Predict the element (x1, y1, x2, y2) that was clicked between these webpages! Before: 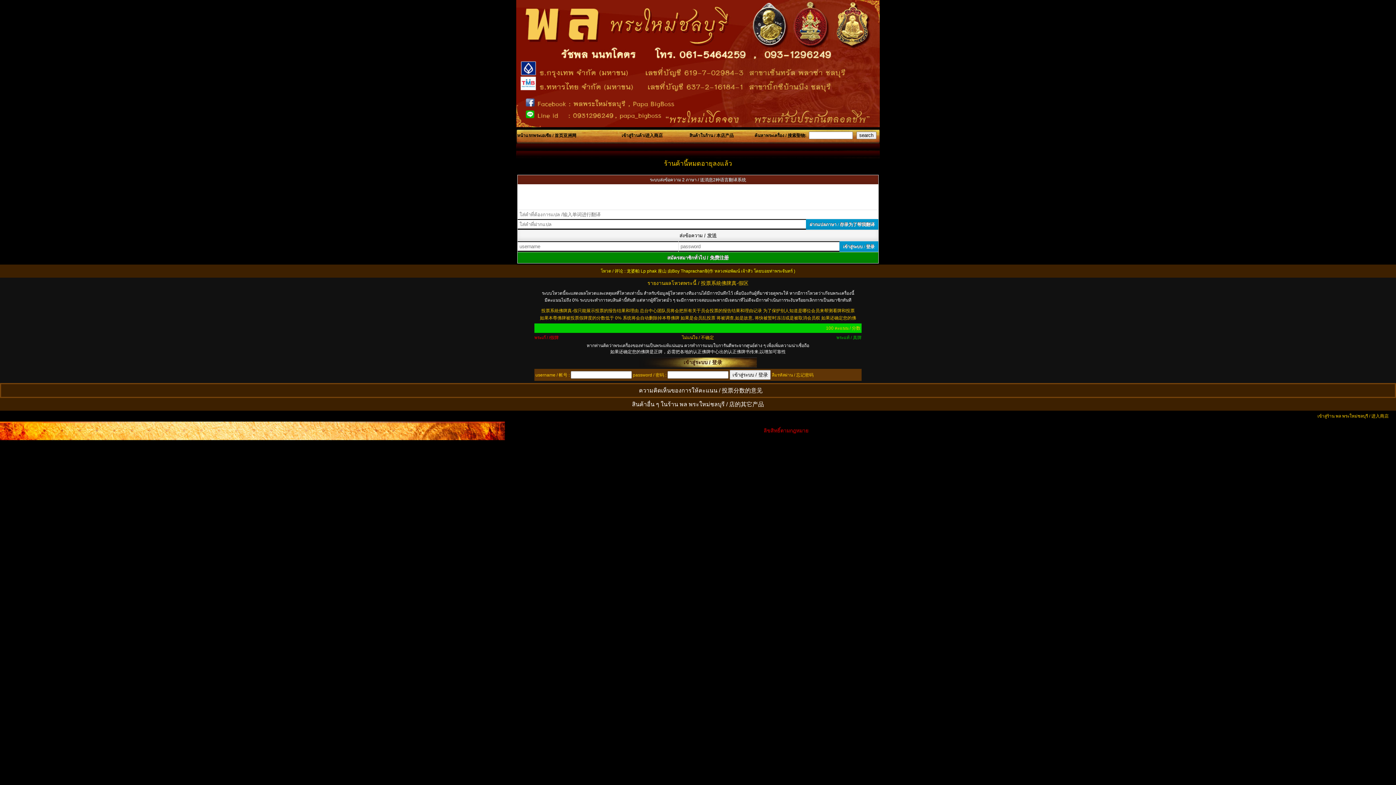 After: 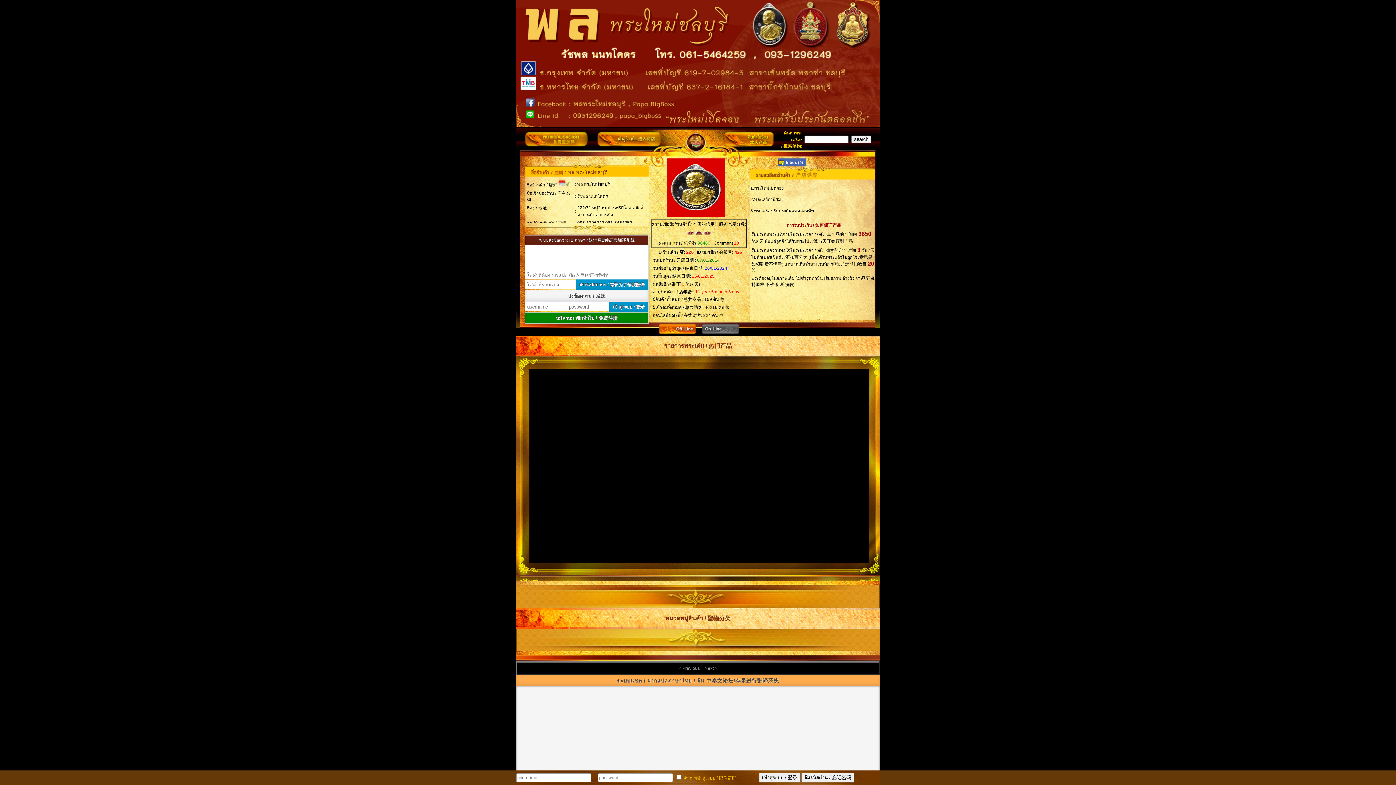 Action: bbox: (621, 133, 662, 138) label: เข้าสู่ร้านค้า/进入商店